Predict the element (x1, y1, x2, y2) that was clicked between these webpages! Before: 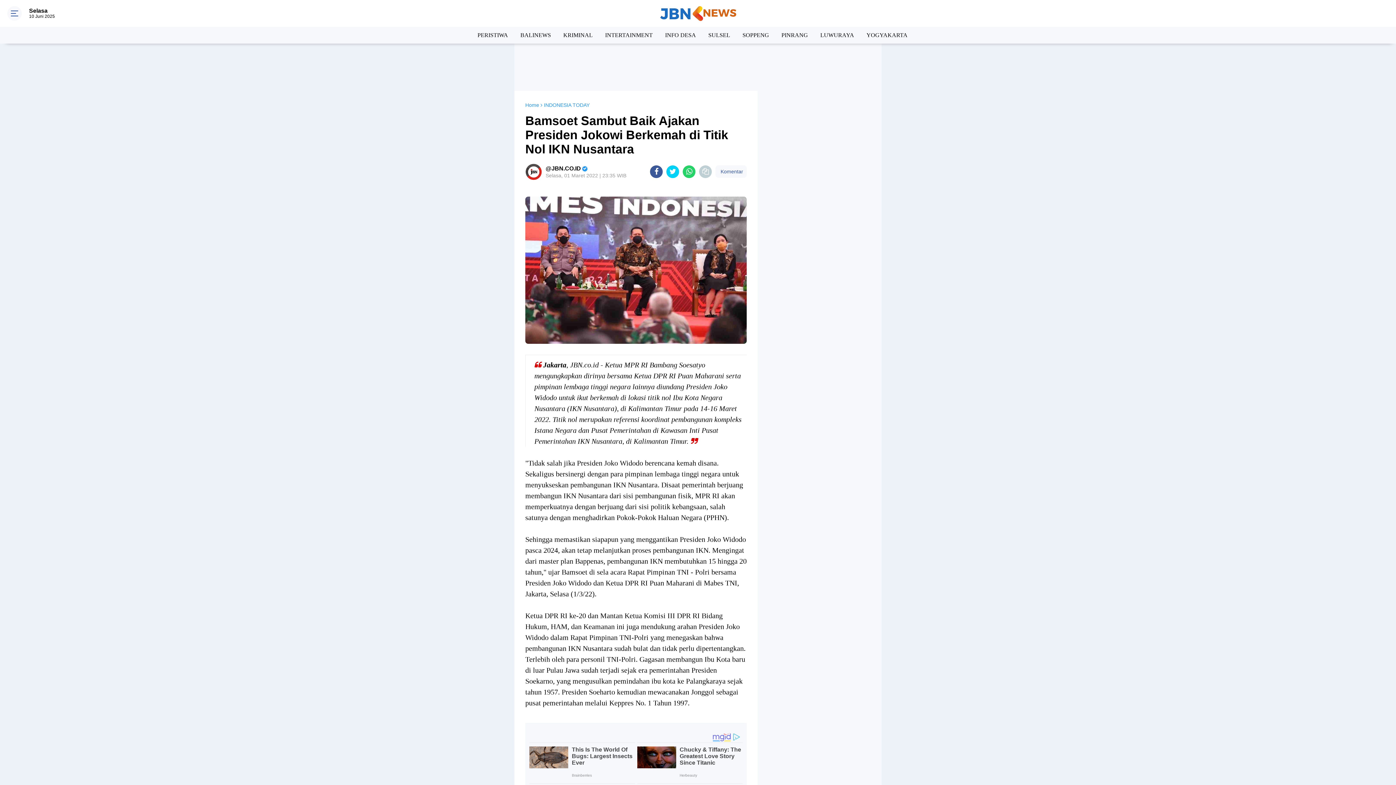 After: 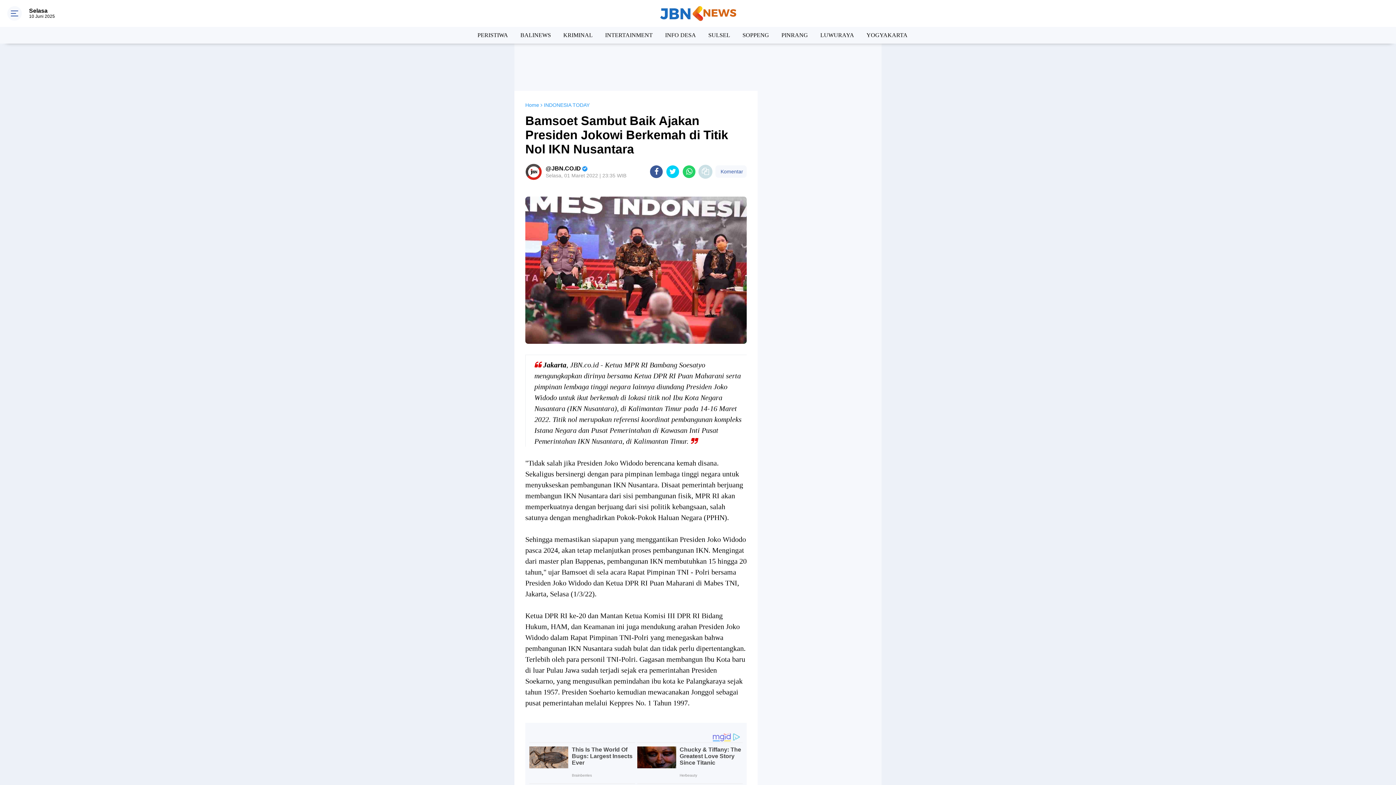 Action: bbox: (699, 165, 712, 178)